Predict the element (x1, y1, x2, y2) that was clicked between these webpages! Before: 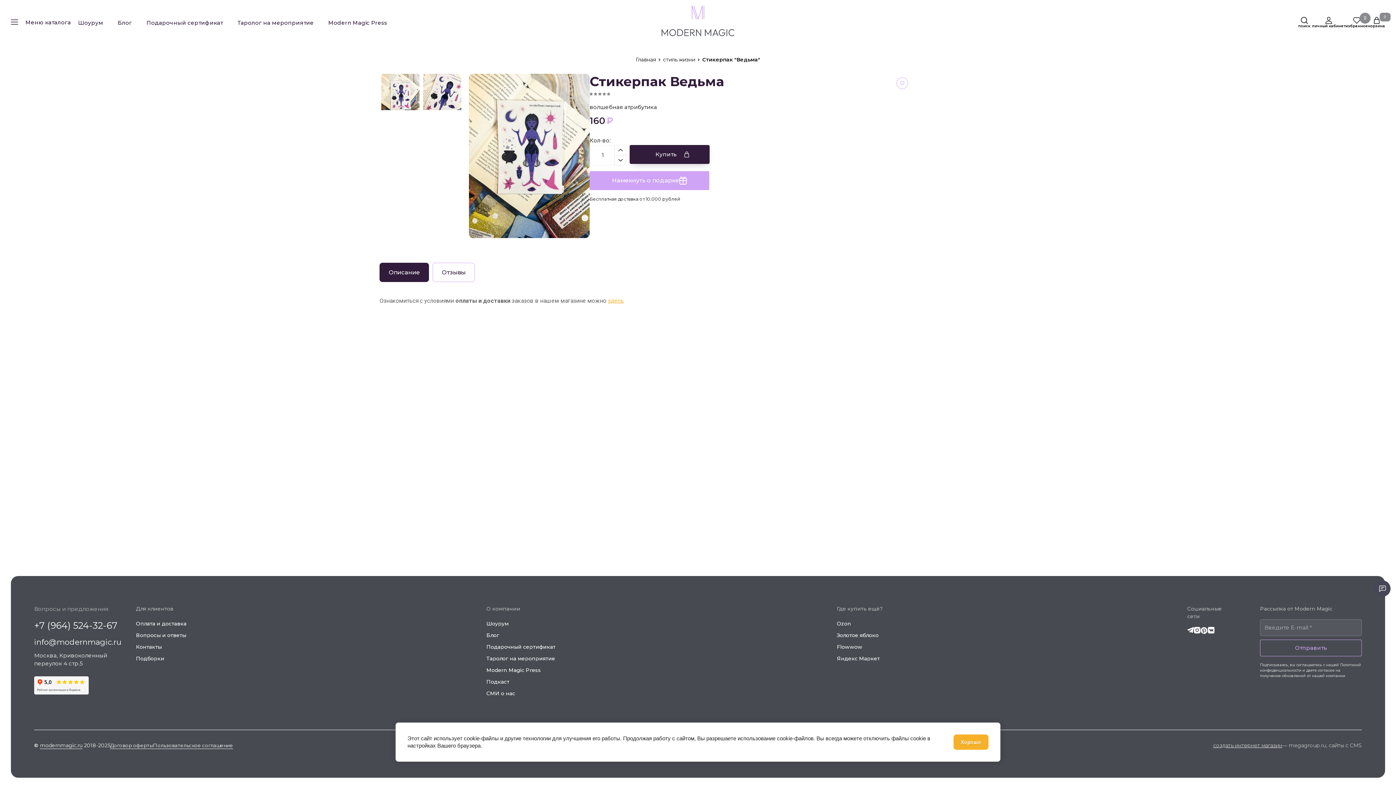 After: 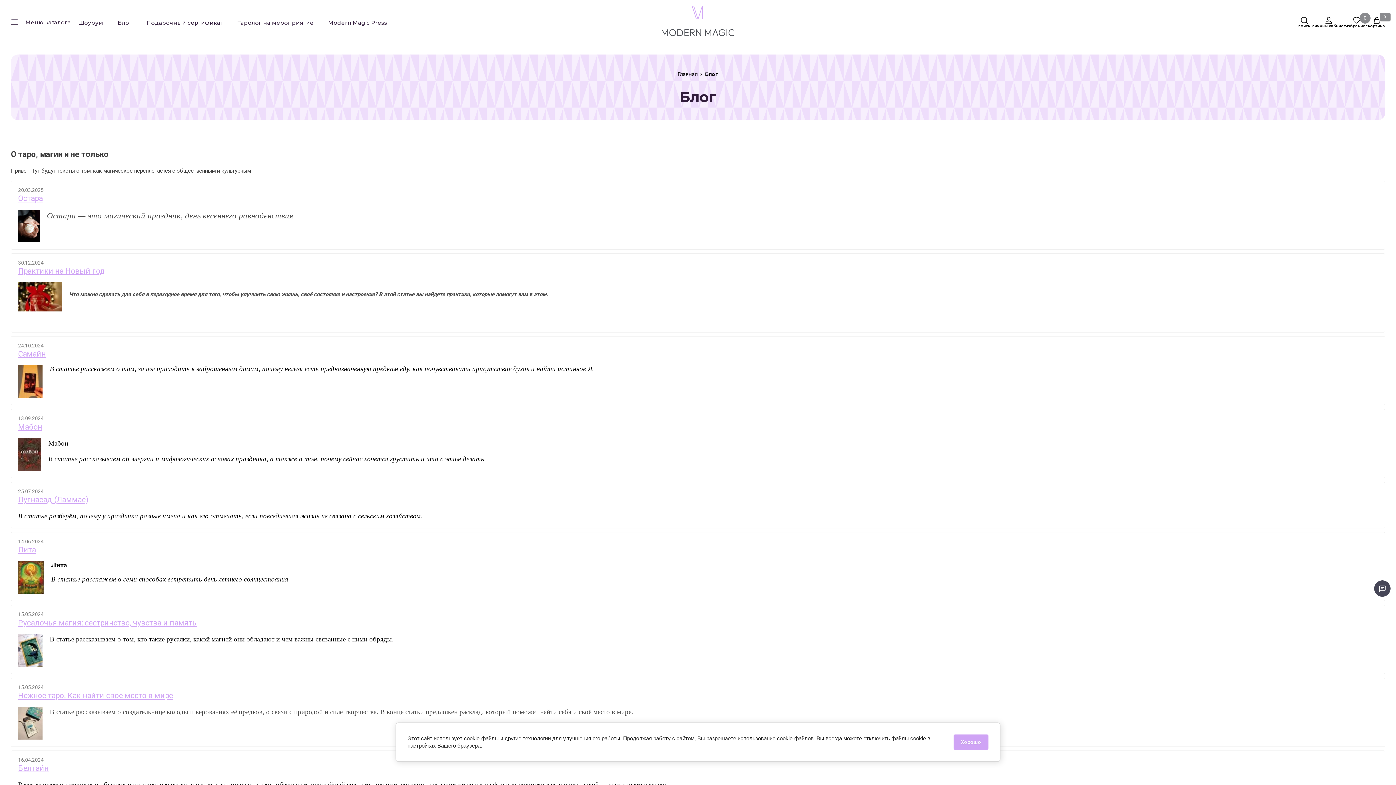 Action: label: Блог bbox: (486, 632, 499, 638)